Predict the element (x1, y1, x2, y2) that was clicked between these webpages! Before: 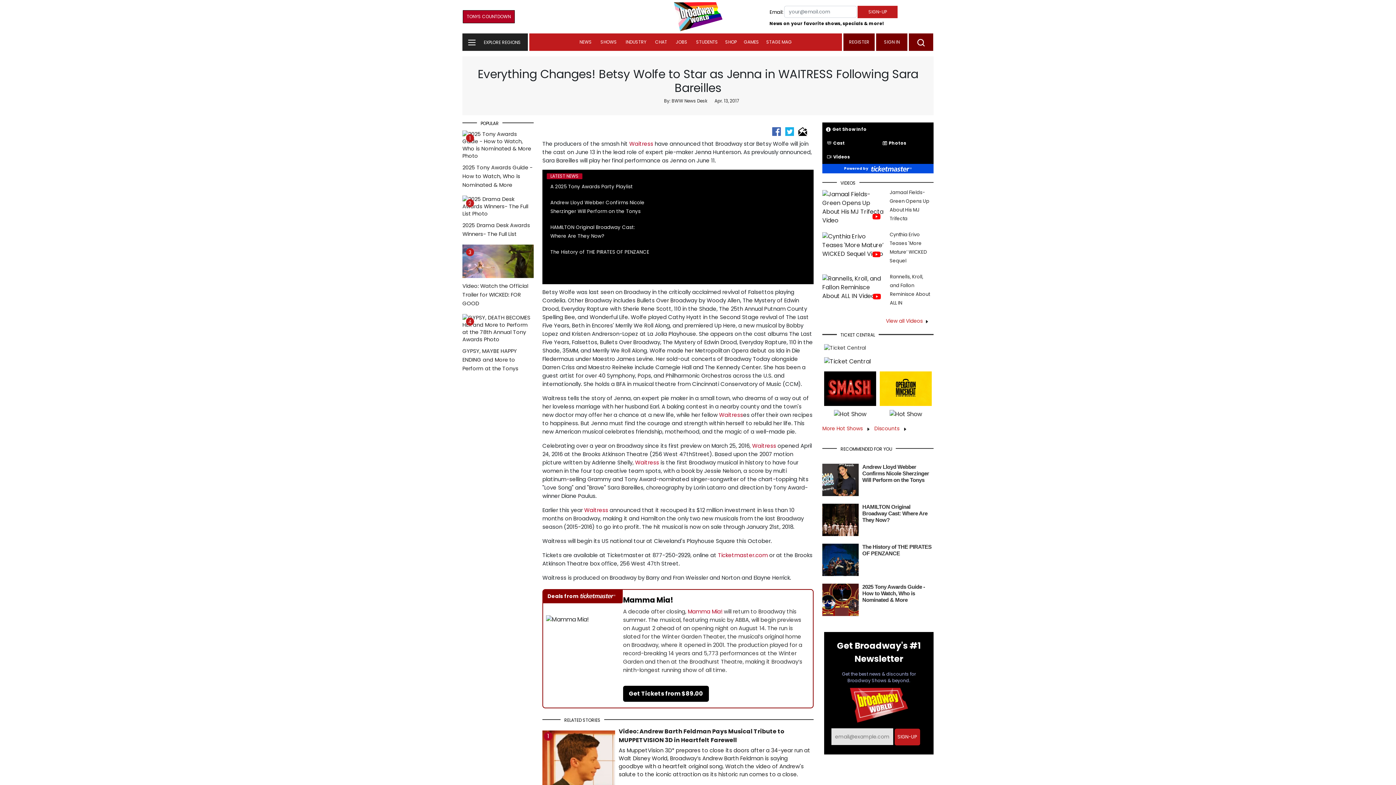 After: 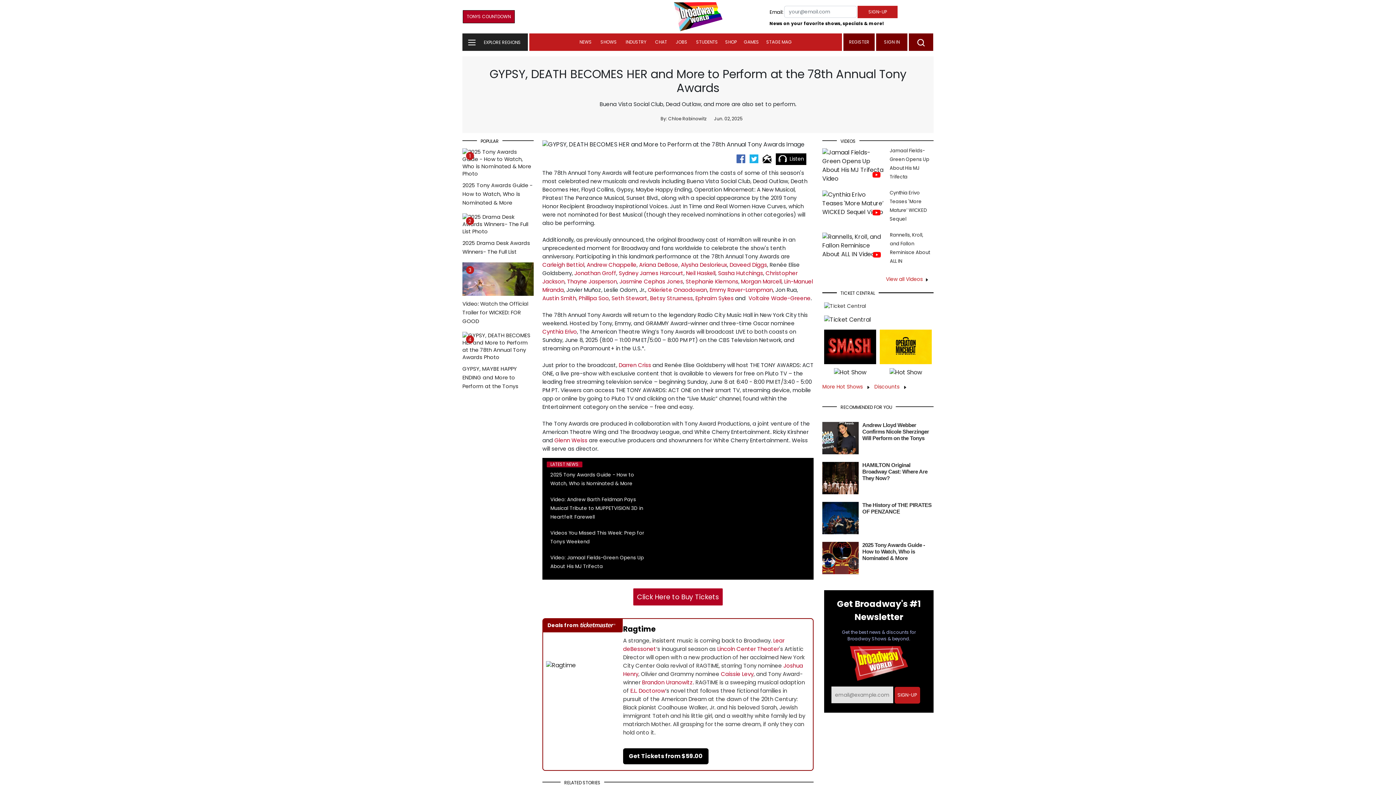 Action: label:  
4
GYPSY, MAYBE HAPPY ENDING and More to Perform at the Tonys bbox: (462, 326, 533, 372)